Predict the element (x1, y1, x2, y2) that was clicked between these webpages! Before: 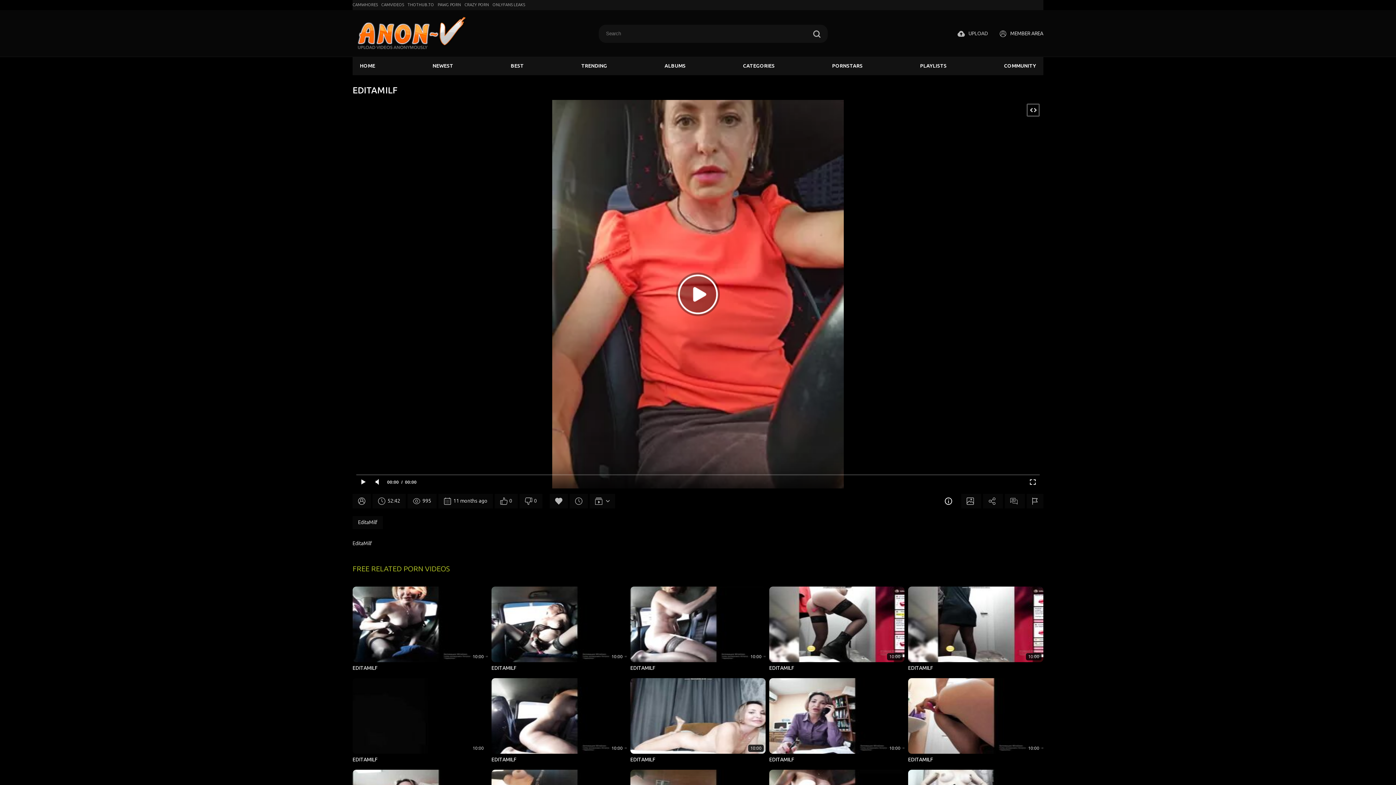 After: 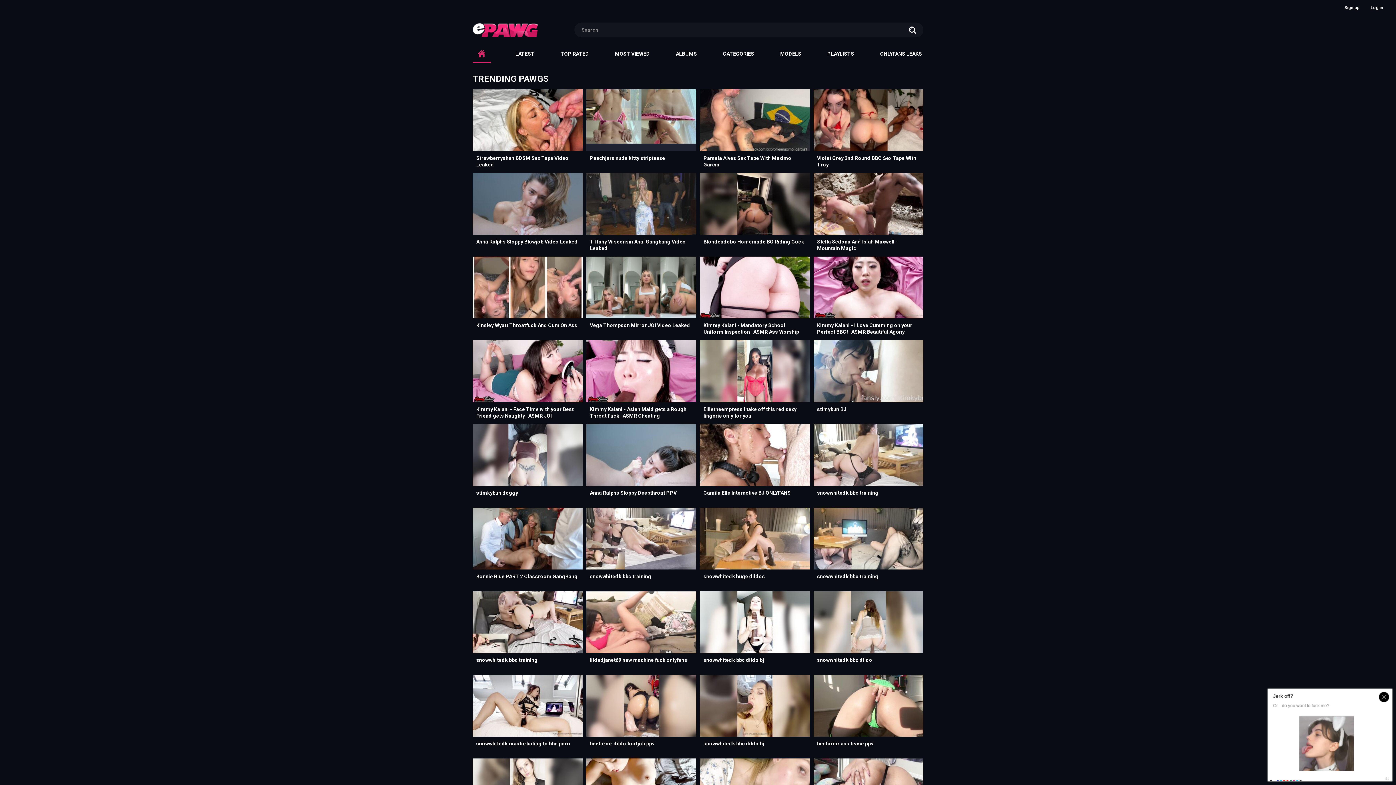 Action: label: PAWG PORN bbox: (437, 1, 461, 8)